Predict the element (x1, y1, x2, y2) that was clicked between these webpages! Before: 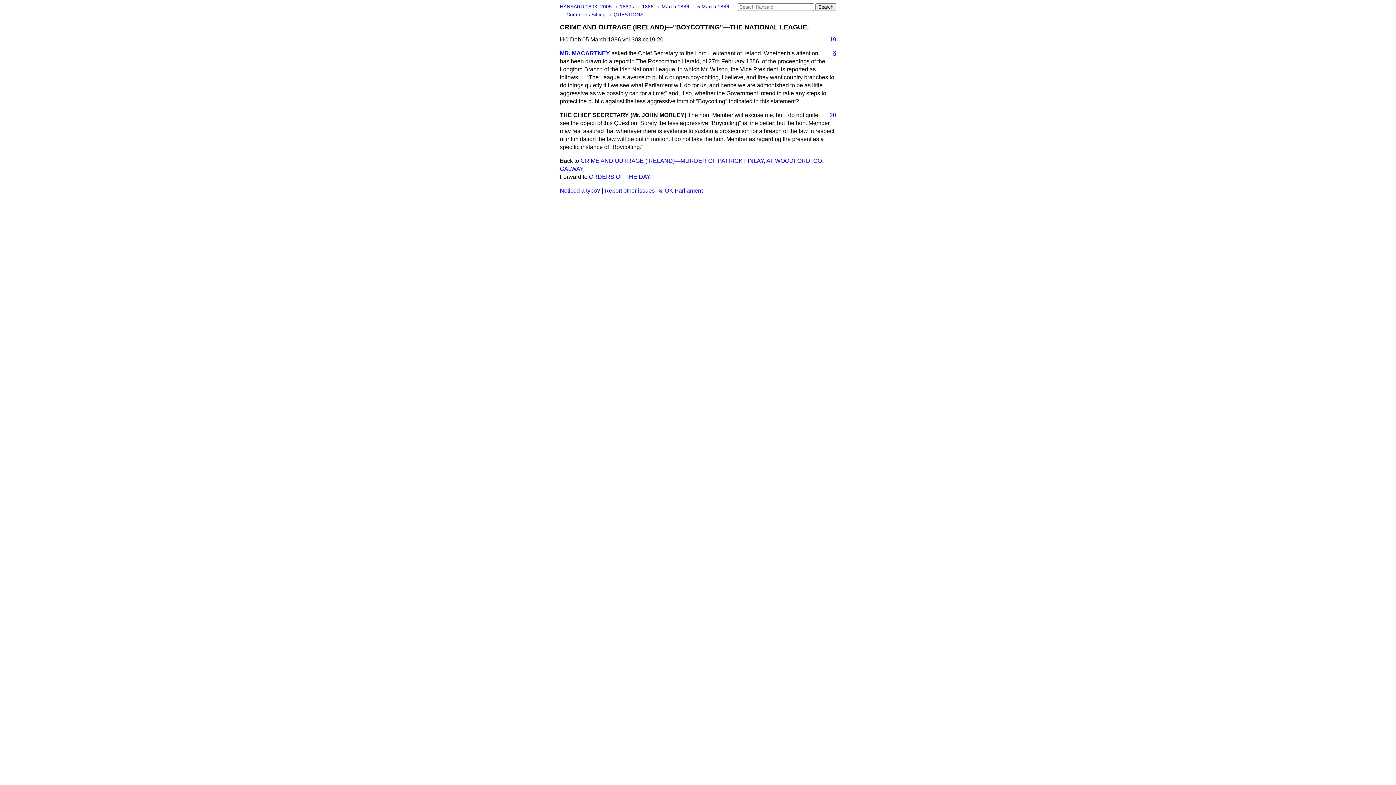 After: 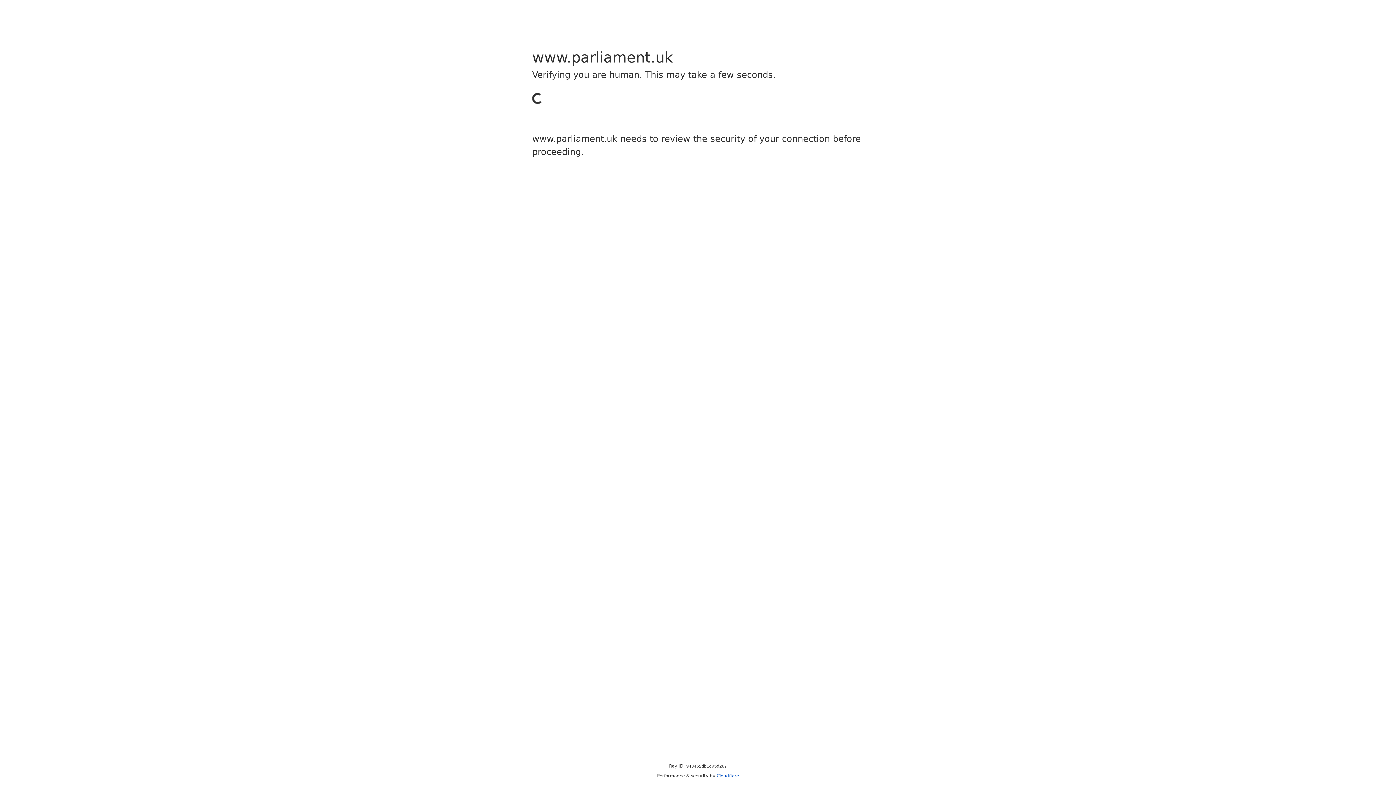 Action: bbox: (659, 187, 702, 193) label: © UK Parliament